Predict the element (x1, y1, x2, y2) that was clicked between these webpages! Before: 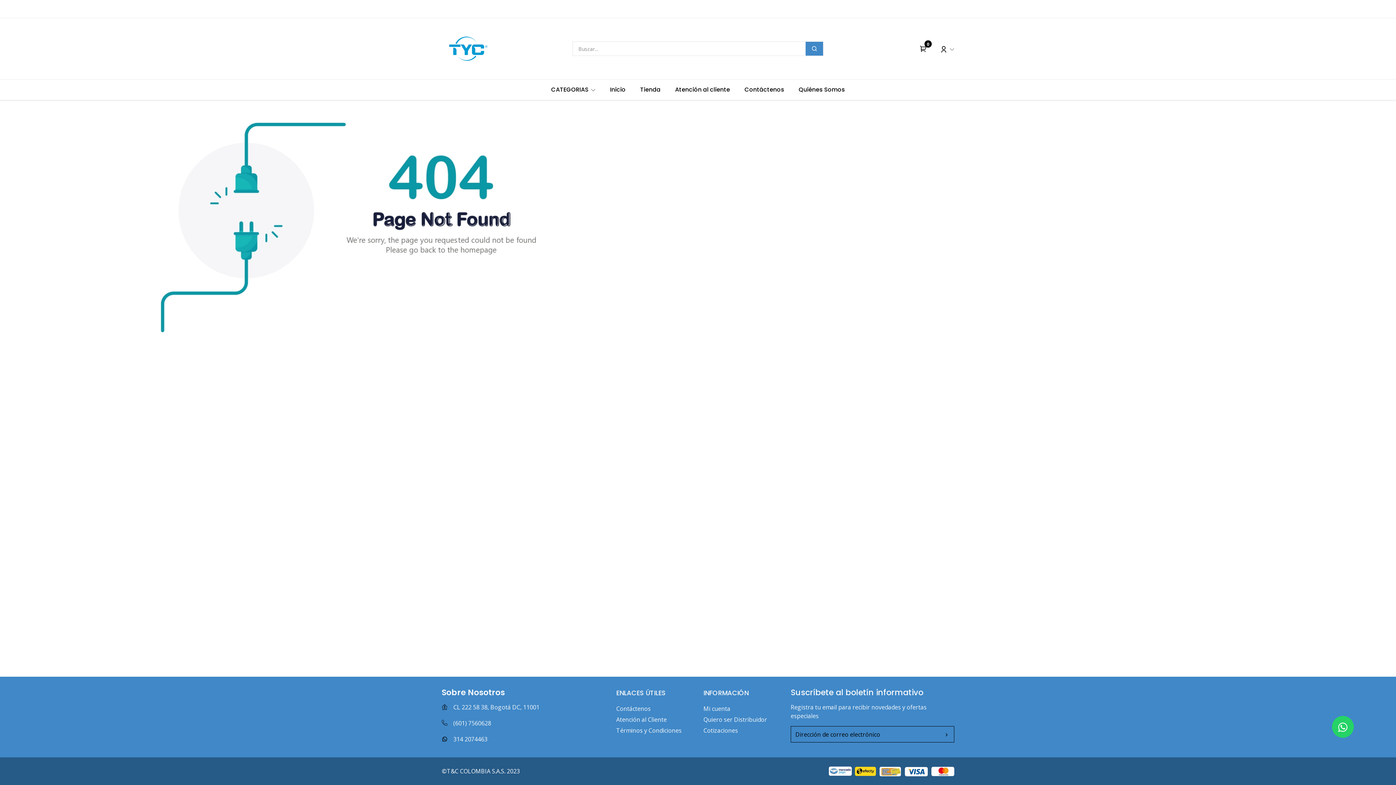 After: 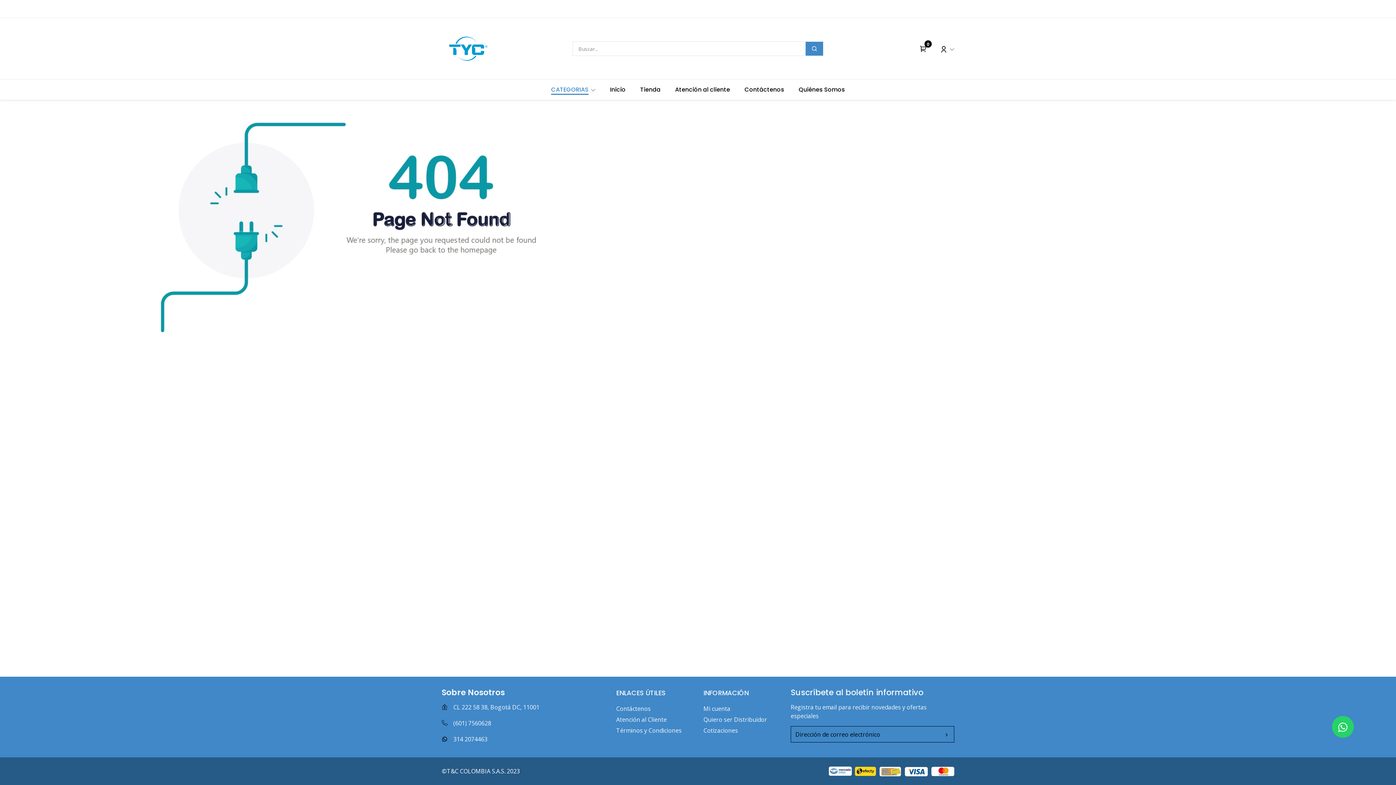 Action: label: CATEGORIAS  bbox: (543, 82, 602, 97)